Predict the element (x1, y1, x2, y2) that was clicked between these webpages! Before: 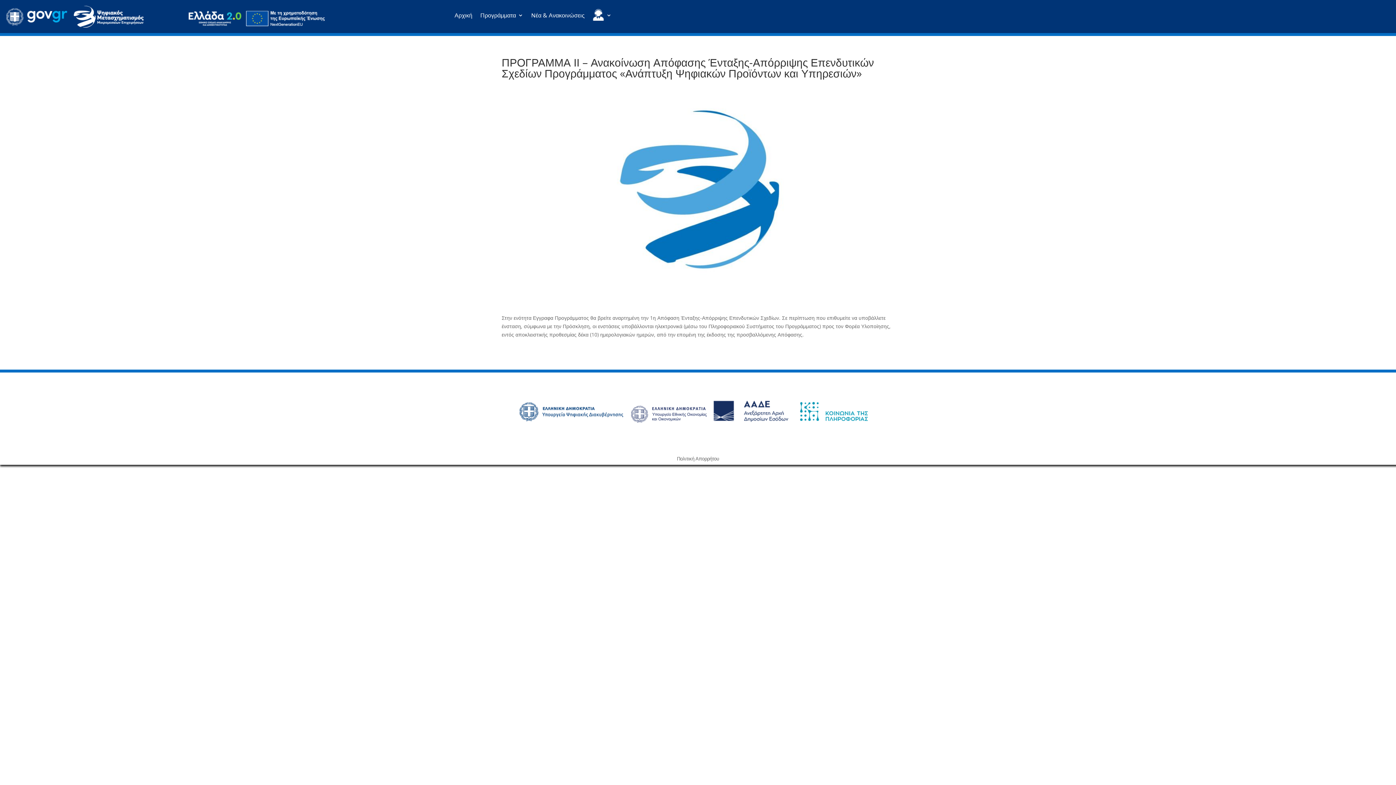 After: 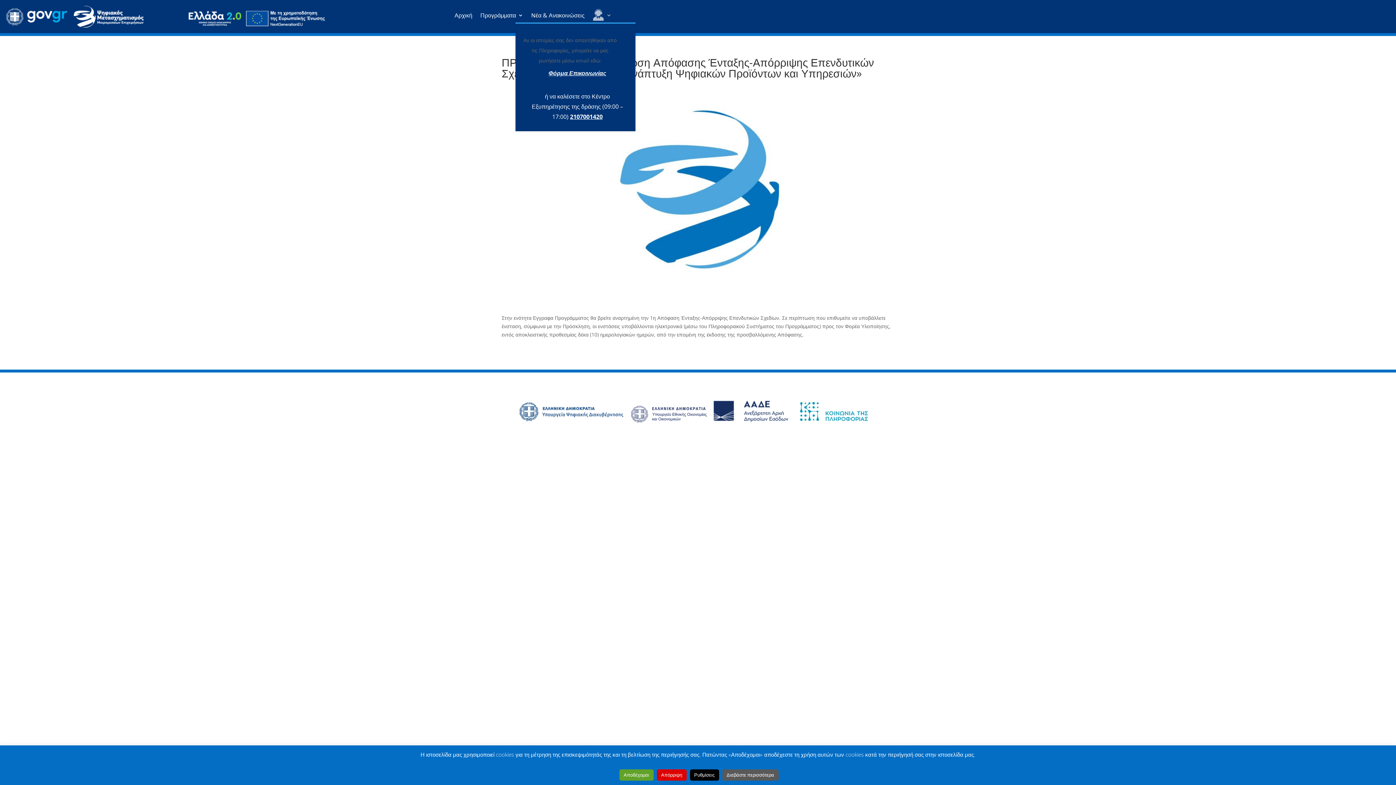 Action: bbox: (592, 12, 611, 22)